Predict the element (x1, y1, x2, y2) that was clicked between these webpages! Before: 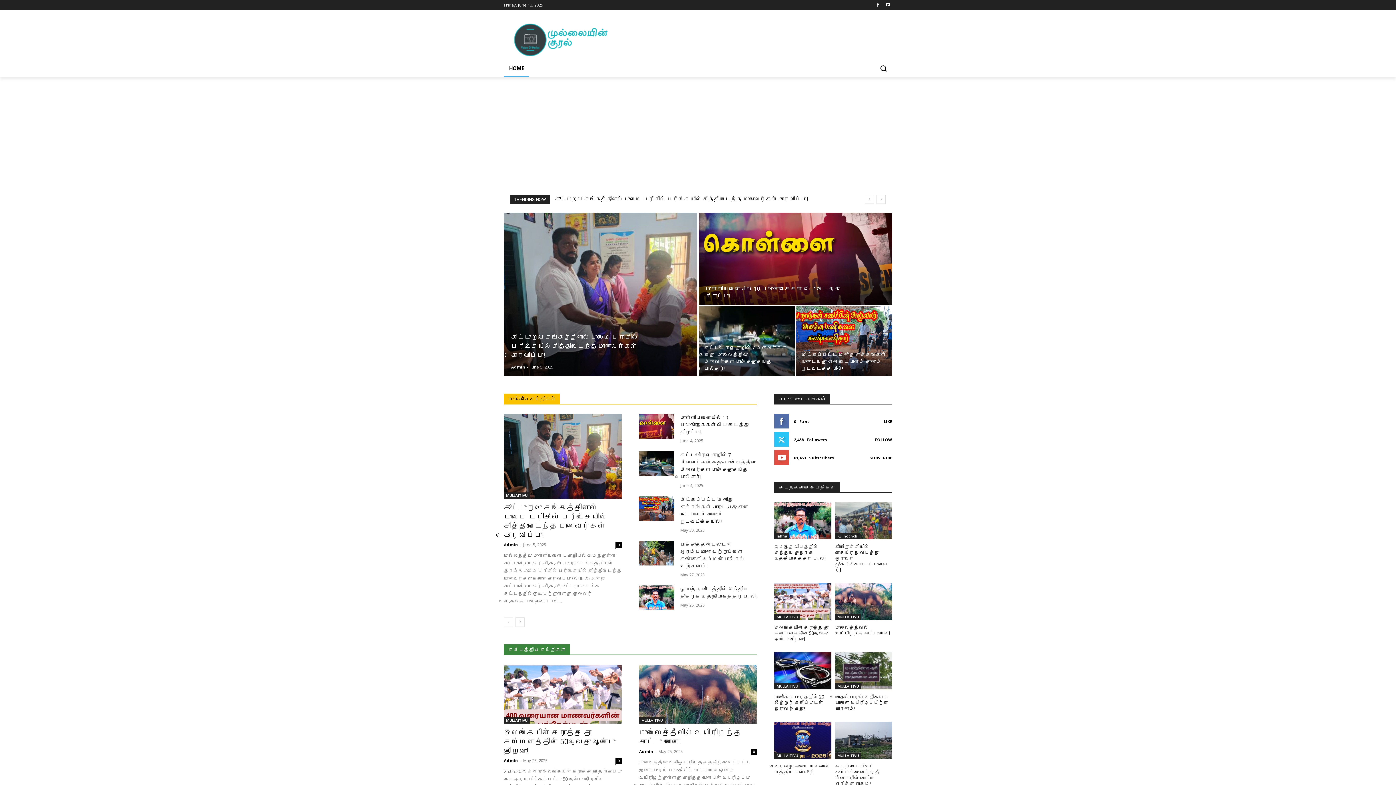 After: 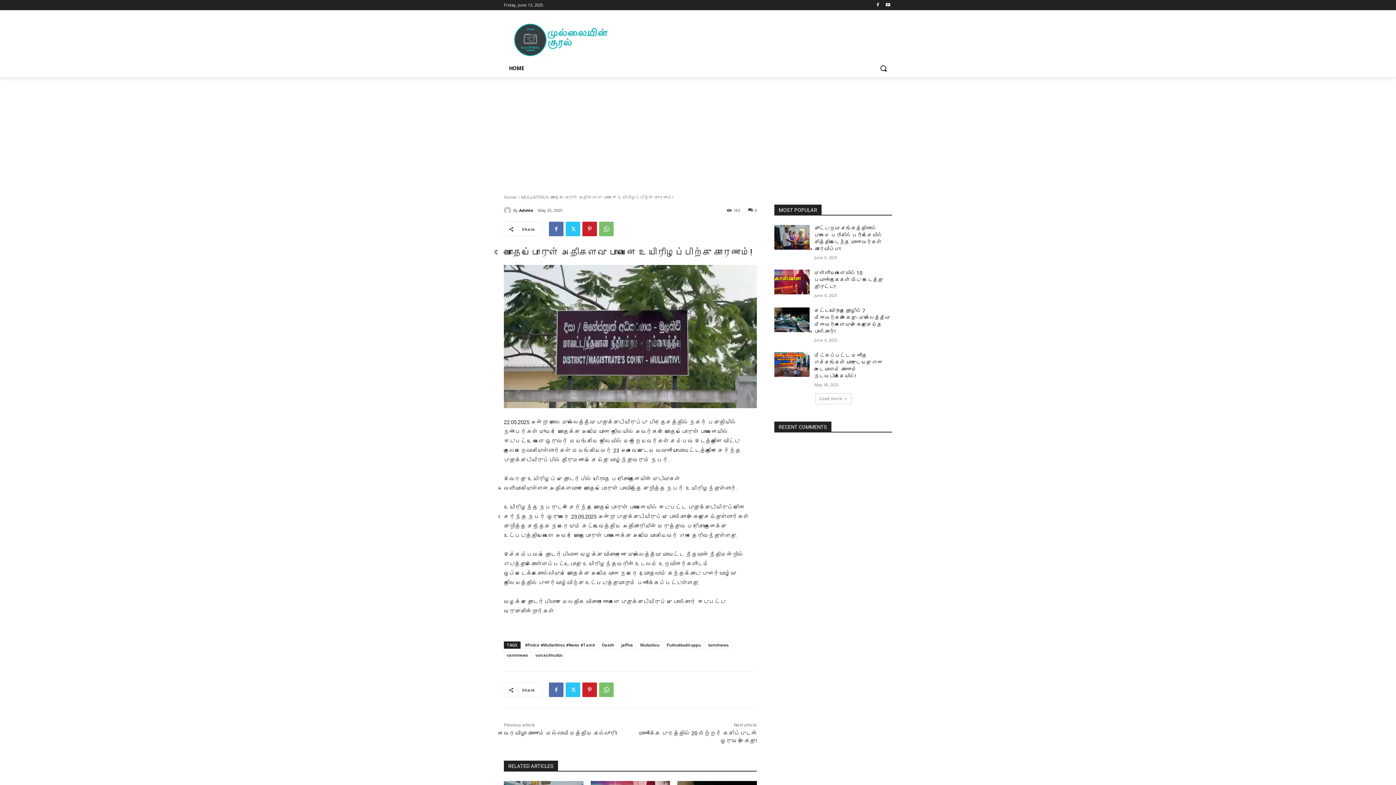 Action: label: போதைப்பொருள் அதிகளவு பாவனை உயிரிழப்பிற்கு காரணம்! bbox: (835, 694, 888, 711)